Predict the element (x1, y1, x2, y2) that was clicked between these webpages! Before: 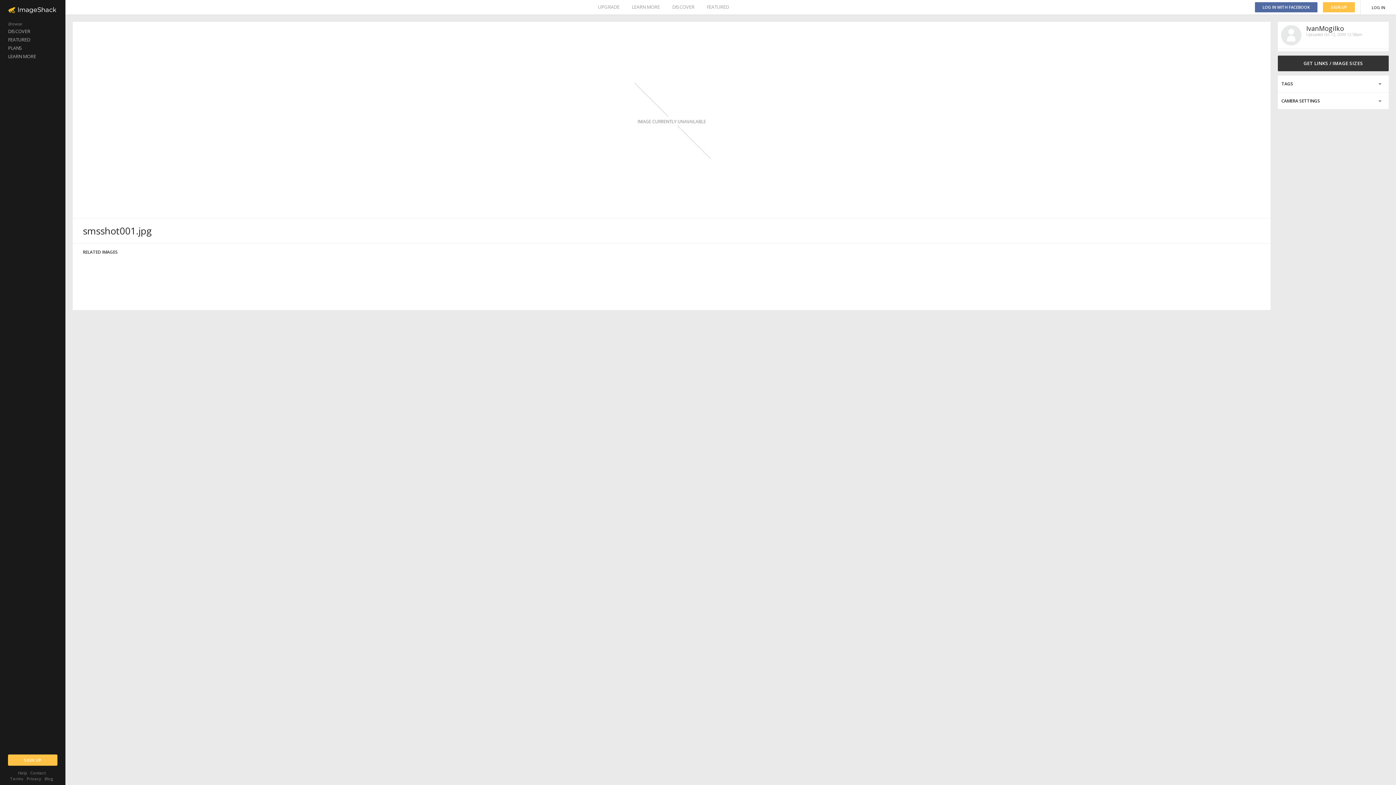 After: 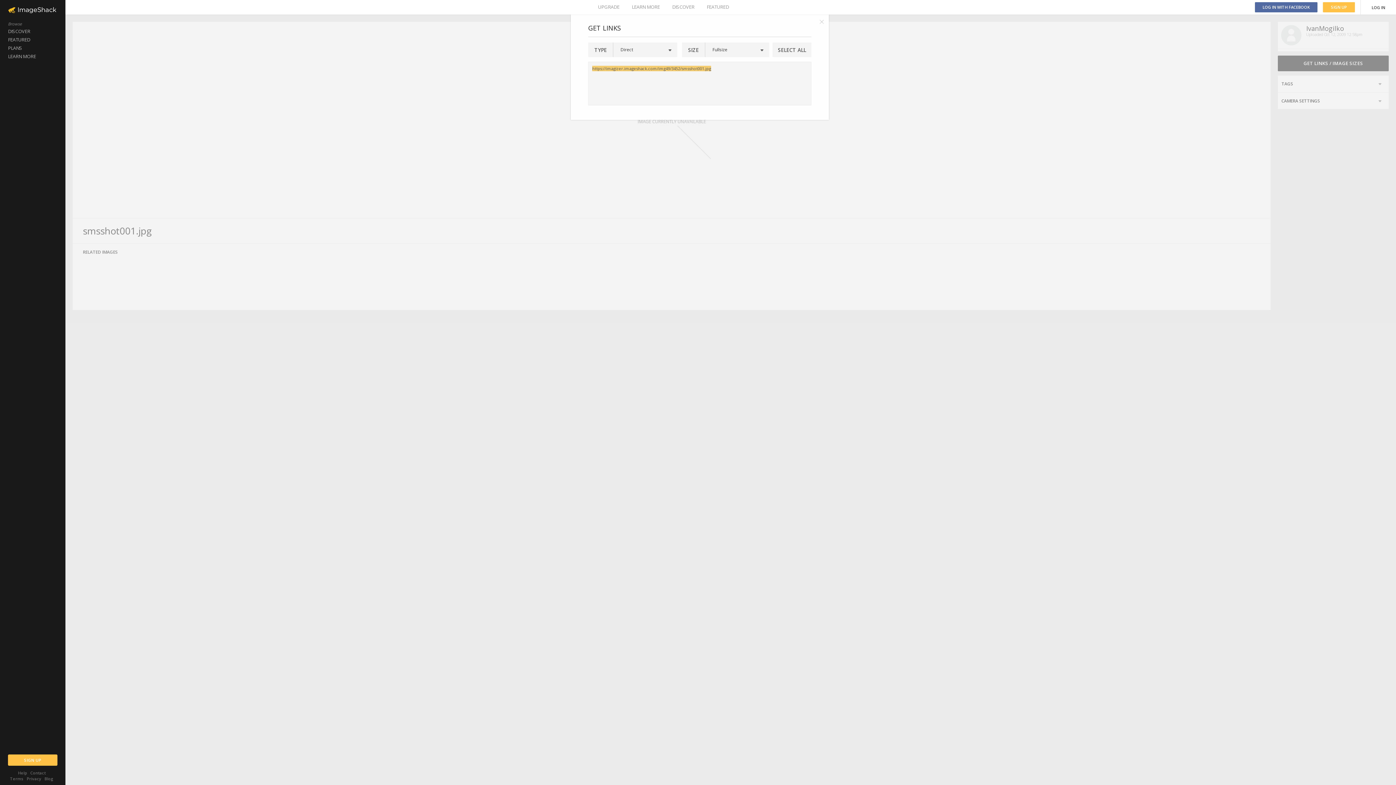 Action: bbox: (1278, 55, 1389, 71) label: GET LINKS / IMAGE SIZES